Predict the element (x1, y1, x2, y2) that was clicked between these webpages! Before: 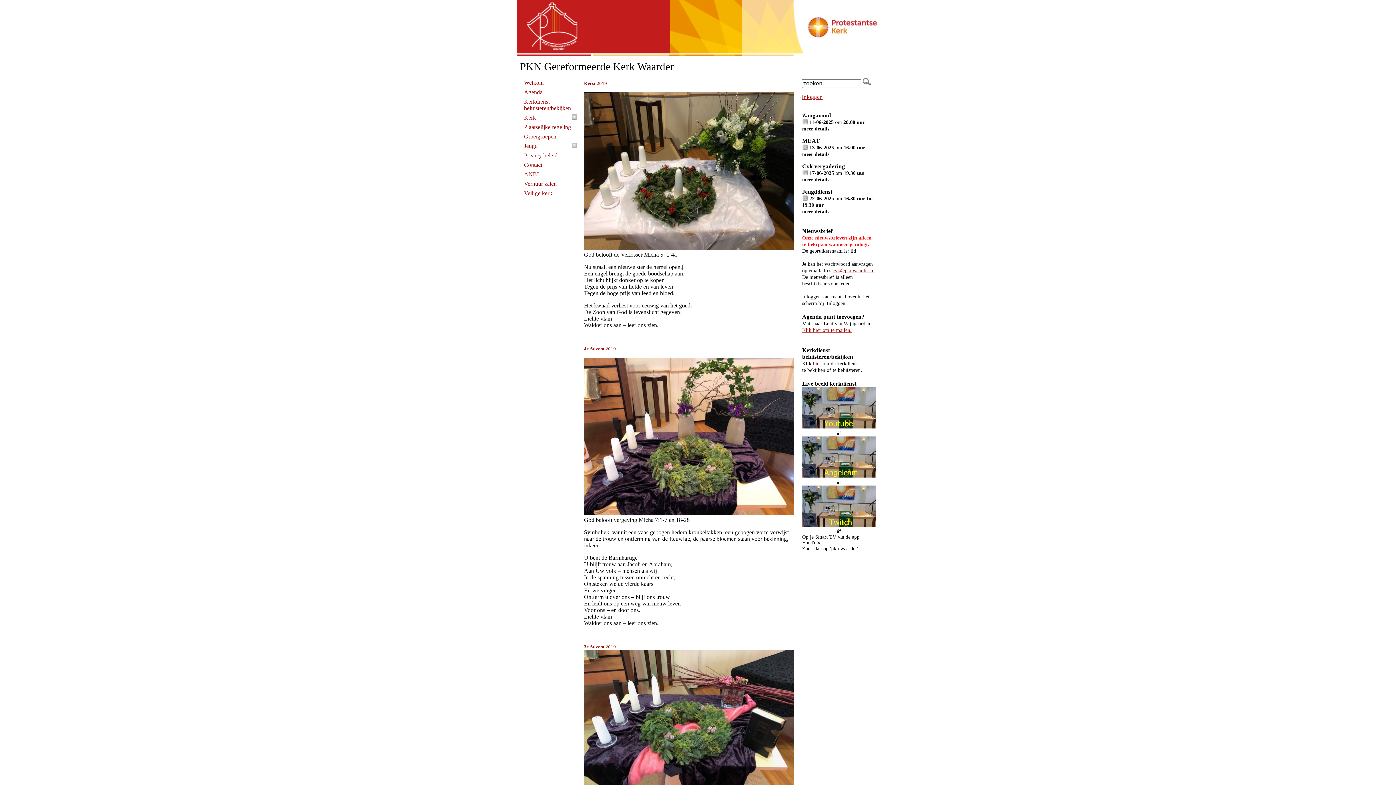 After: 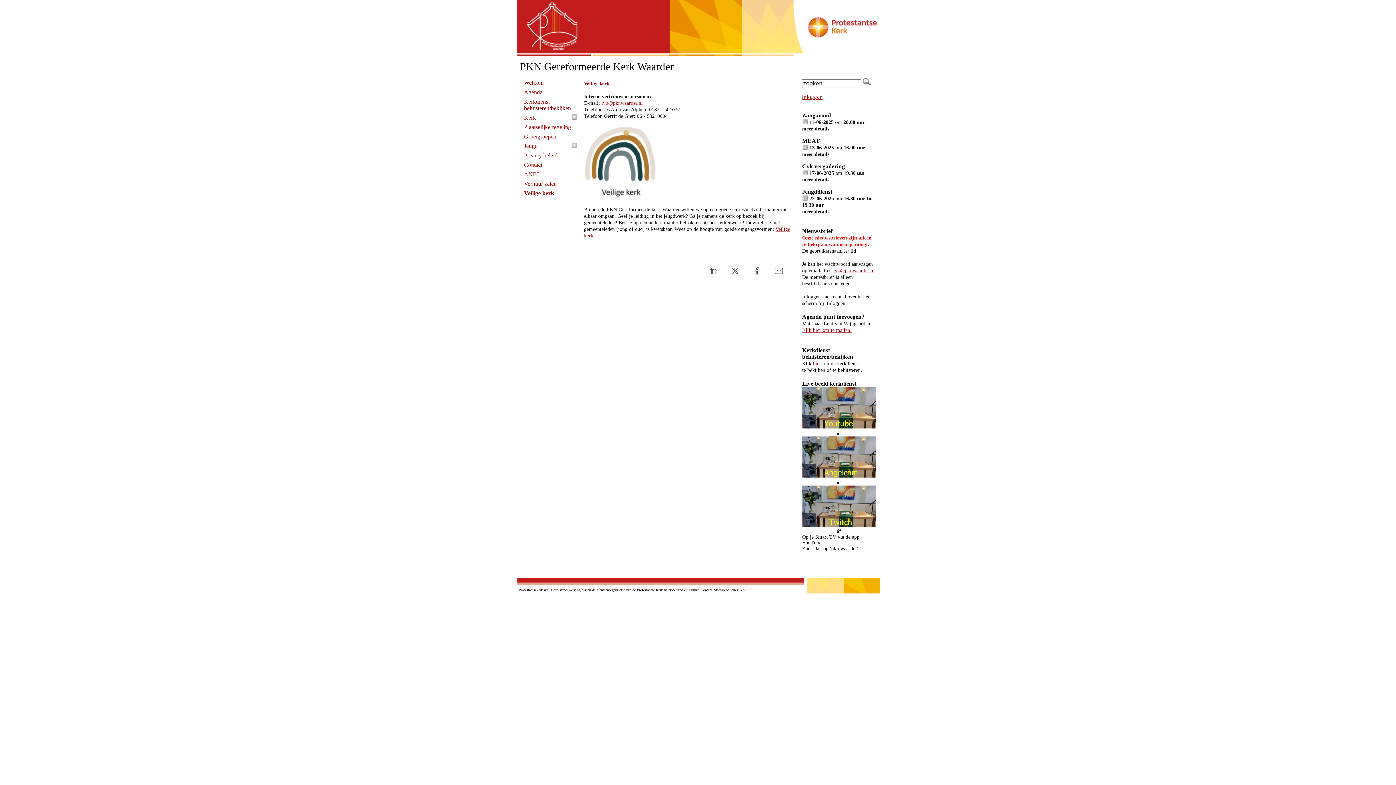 Action: label: Veilige kerk bbox: (520, 188, 578, 198)